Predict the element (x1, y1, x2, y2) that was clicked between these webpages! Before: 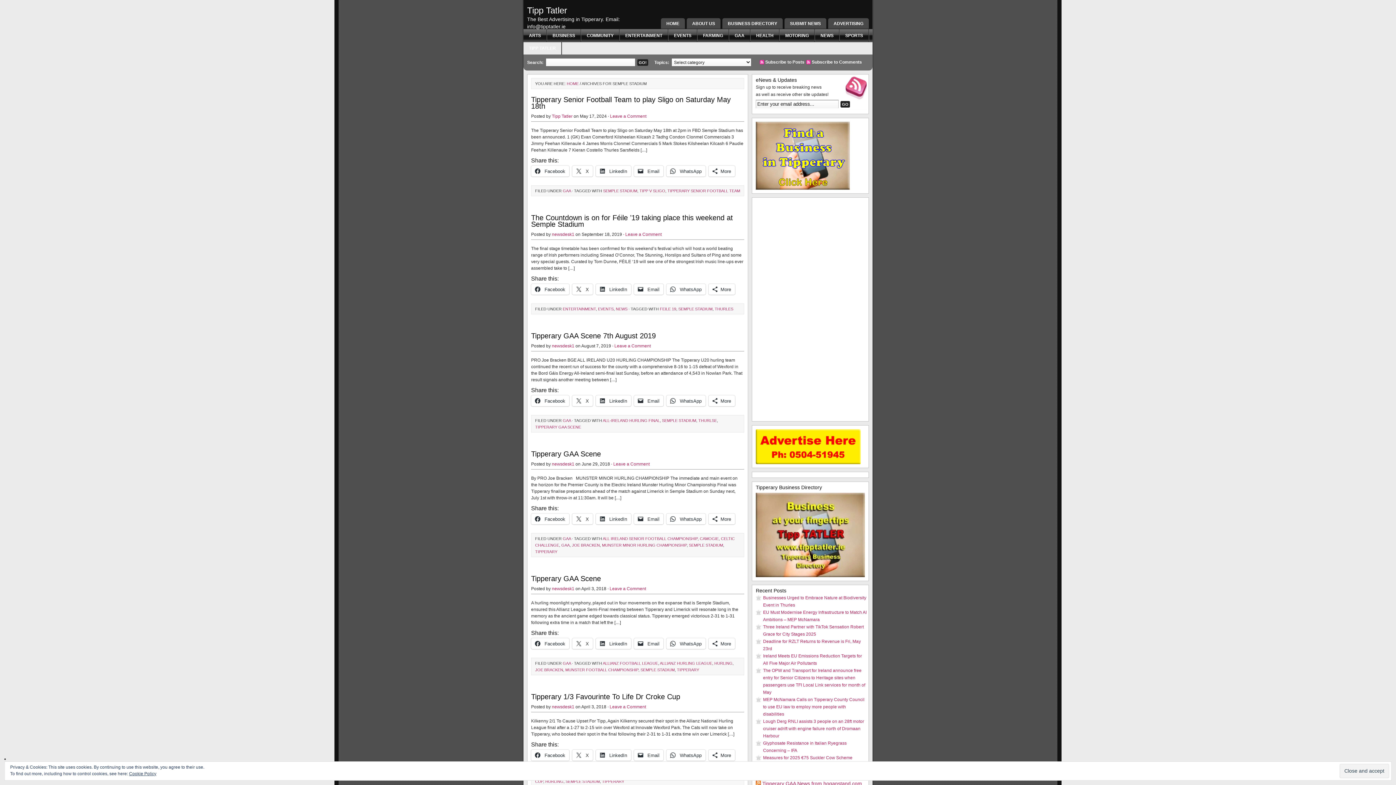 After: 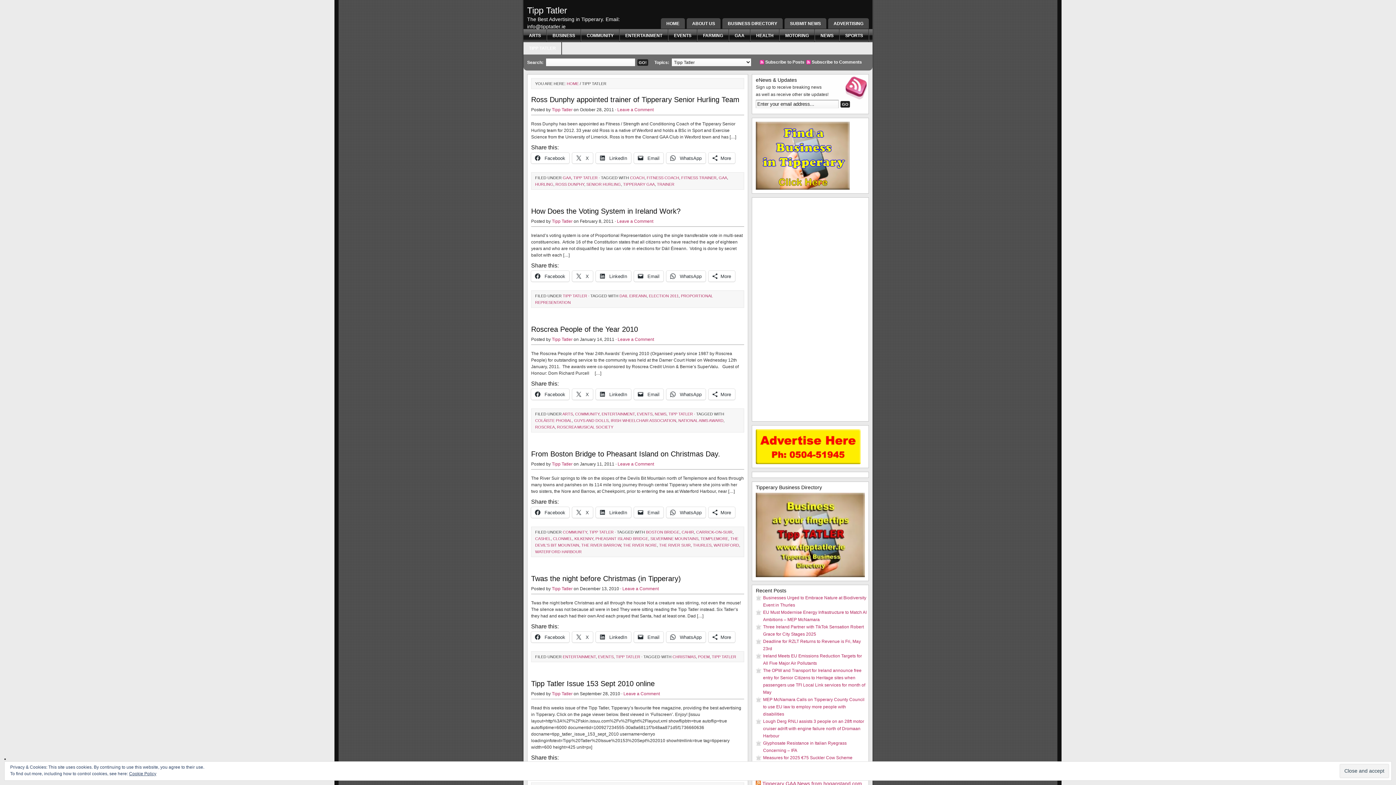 Action: bbox: (523, 41, 562, 54) label: TIPP TATLER